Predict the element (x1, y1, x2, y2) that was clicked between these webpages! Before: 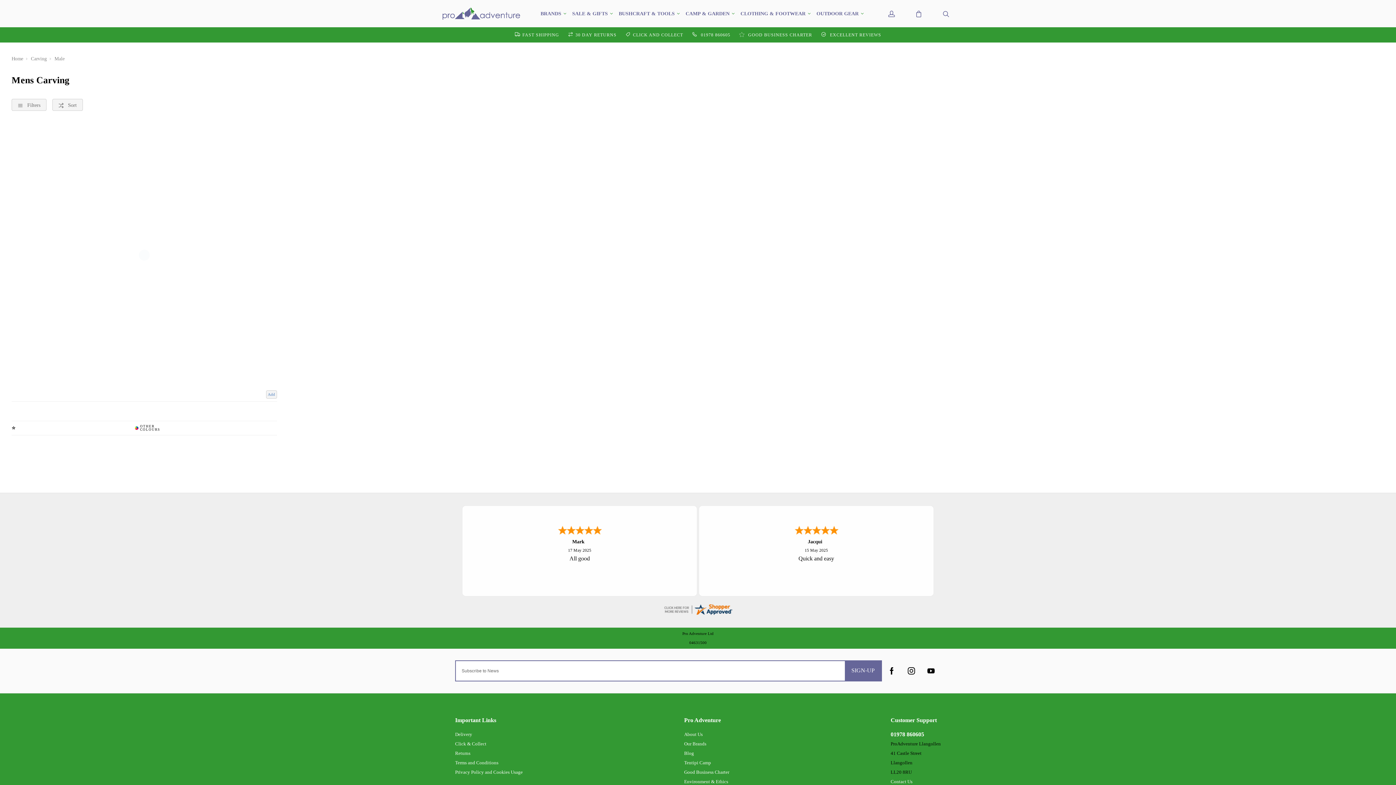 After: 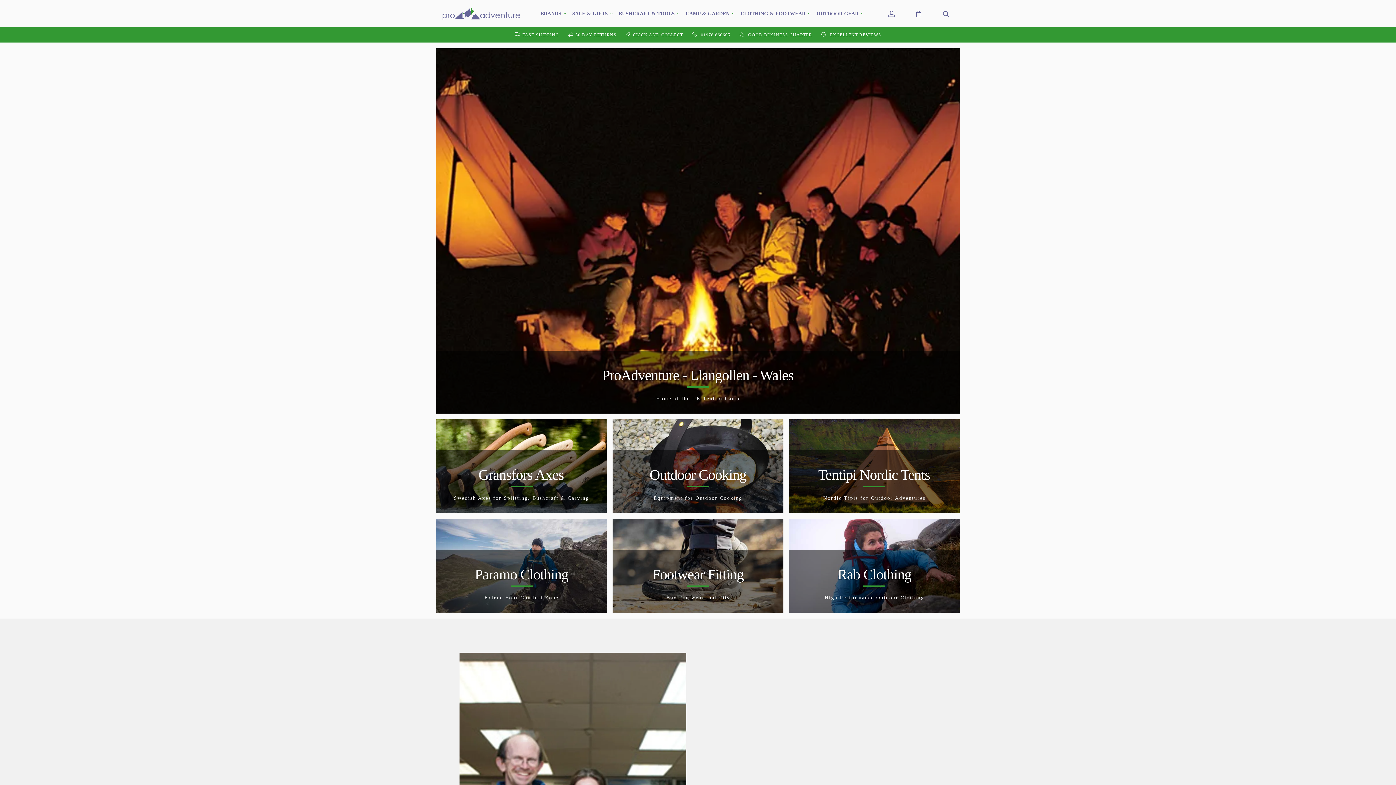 Action: bbox: (442, 0, 520, 27)